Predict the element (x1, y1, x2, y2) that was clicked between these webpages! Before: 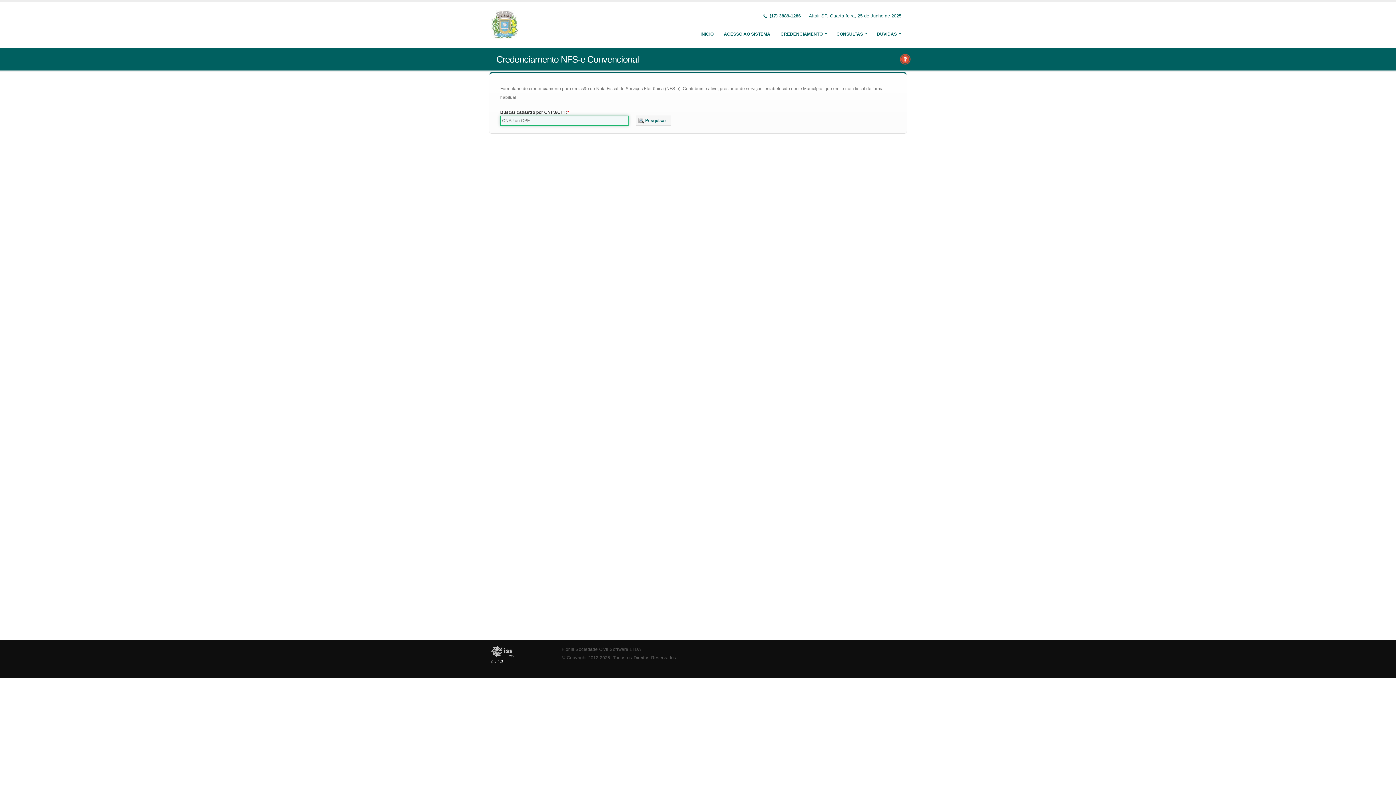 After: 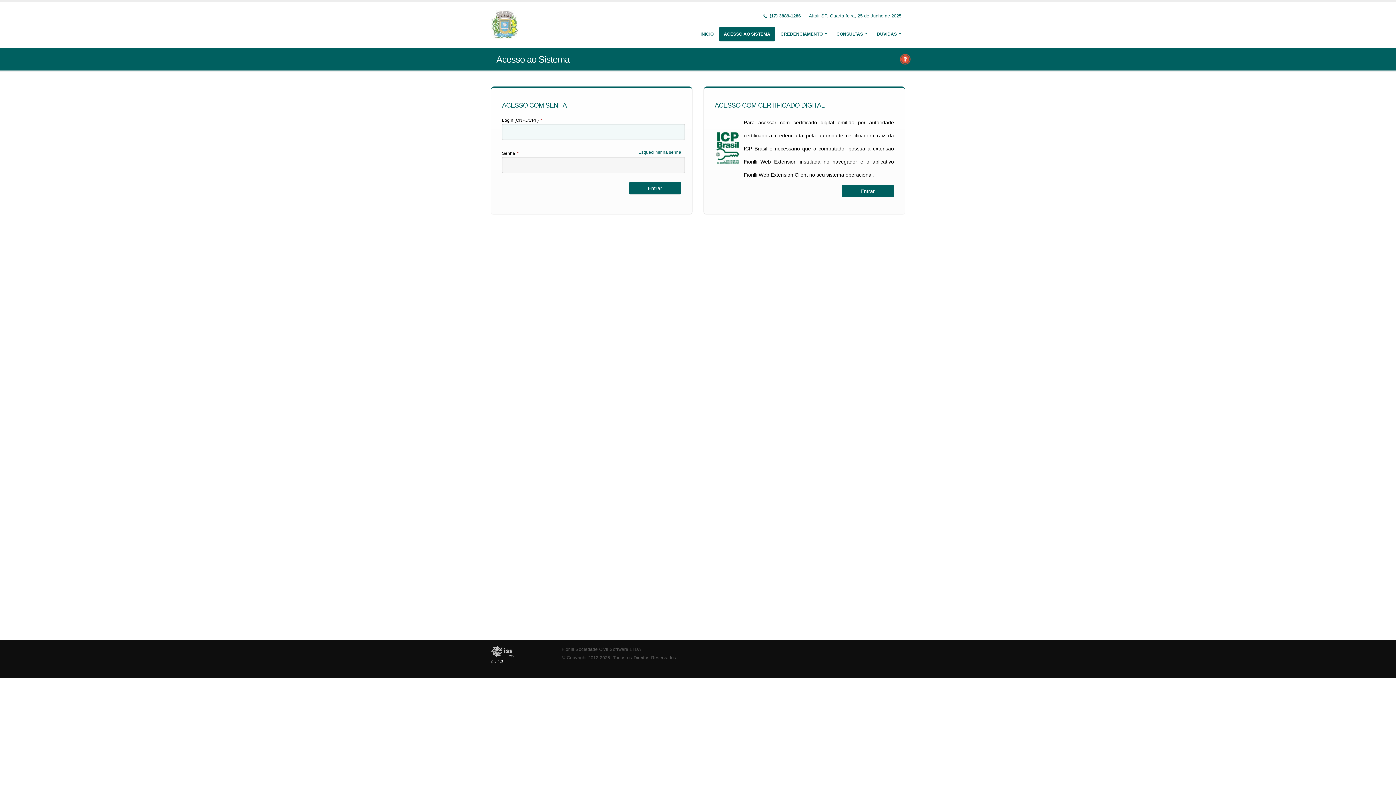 Action: bbox: (719, 26, 775, 41) label: ACESSO AO SISTEMA